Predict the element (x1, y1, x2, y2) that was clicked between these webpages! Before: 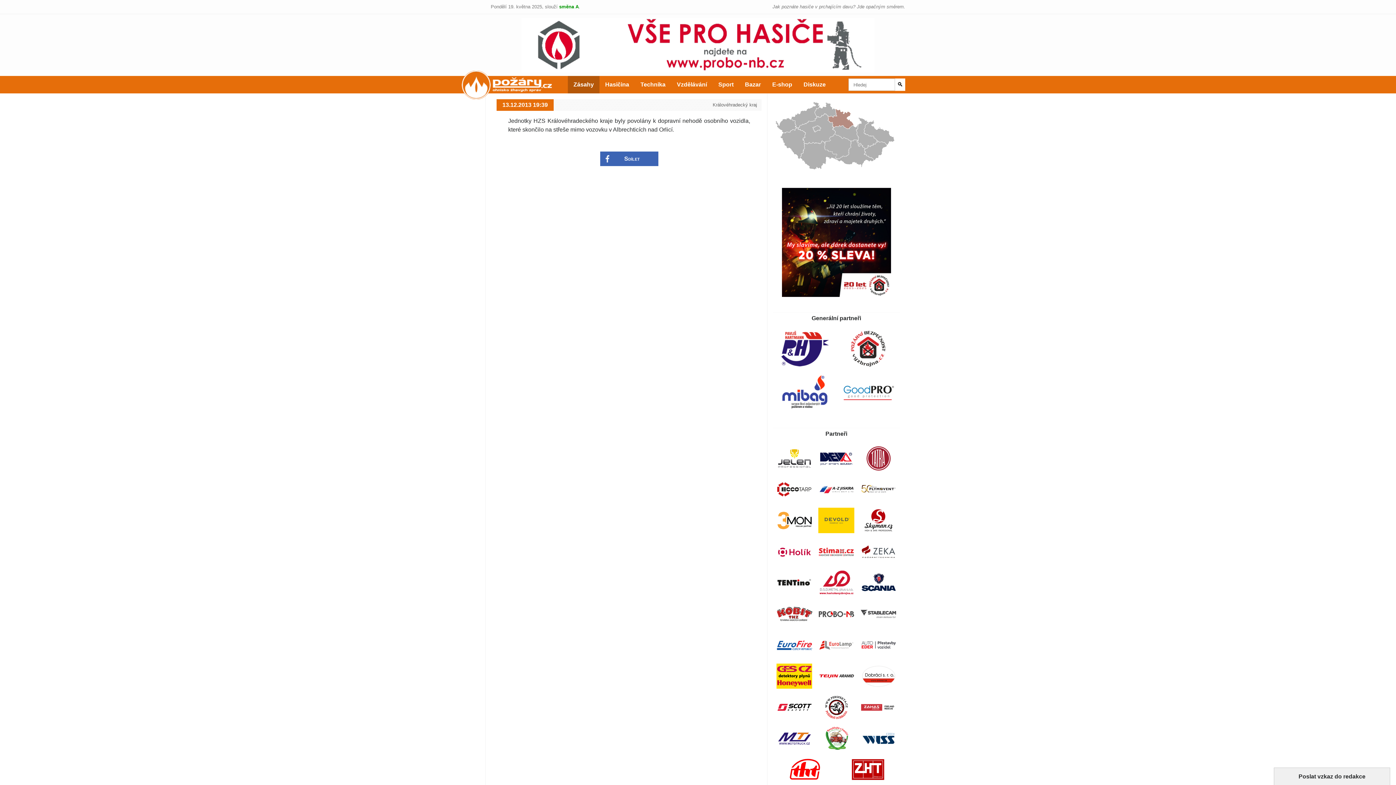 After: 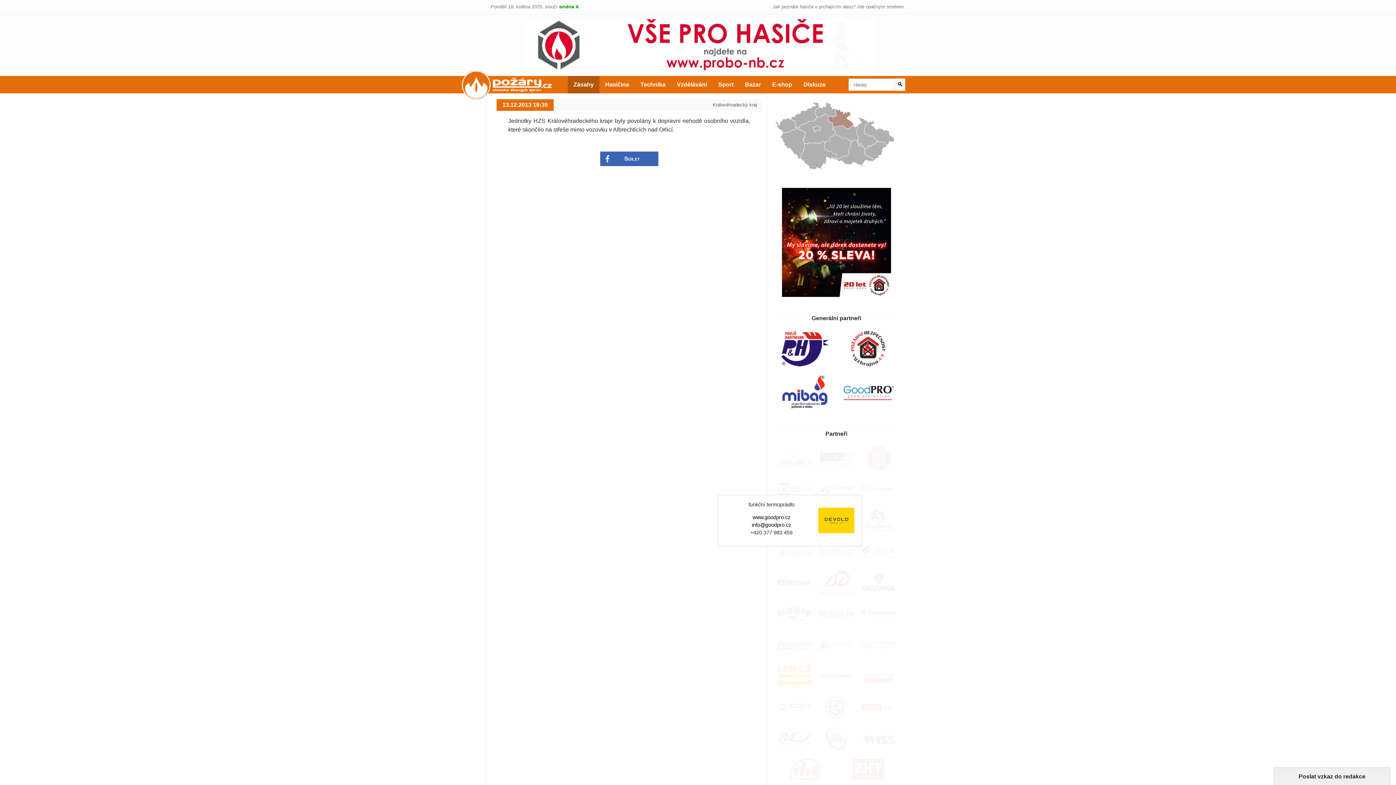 Action: bbox: (815, 508, 857, 533)